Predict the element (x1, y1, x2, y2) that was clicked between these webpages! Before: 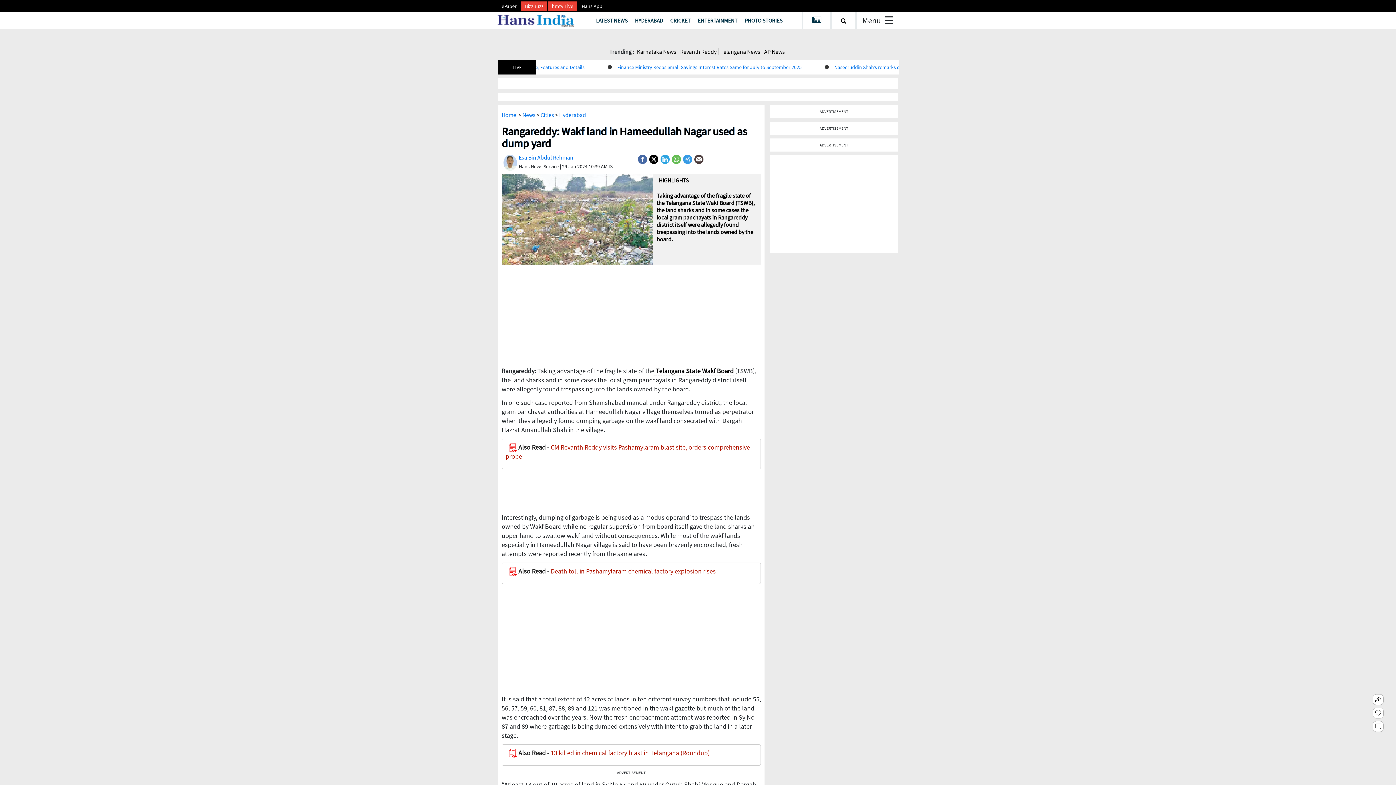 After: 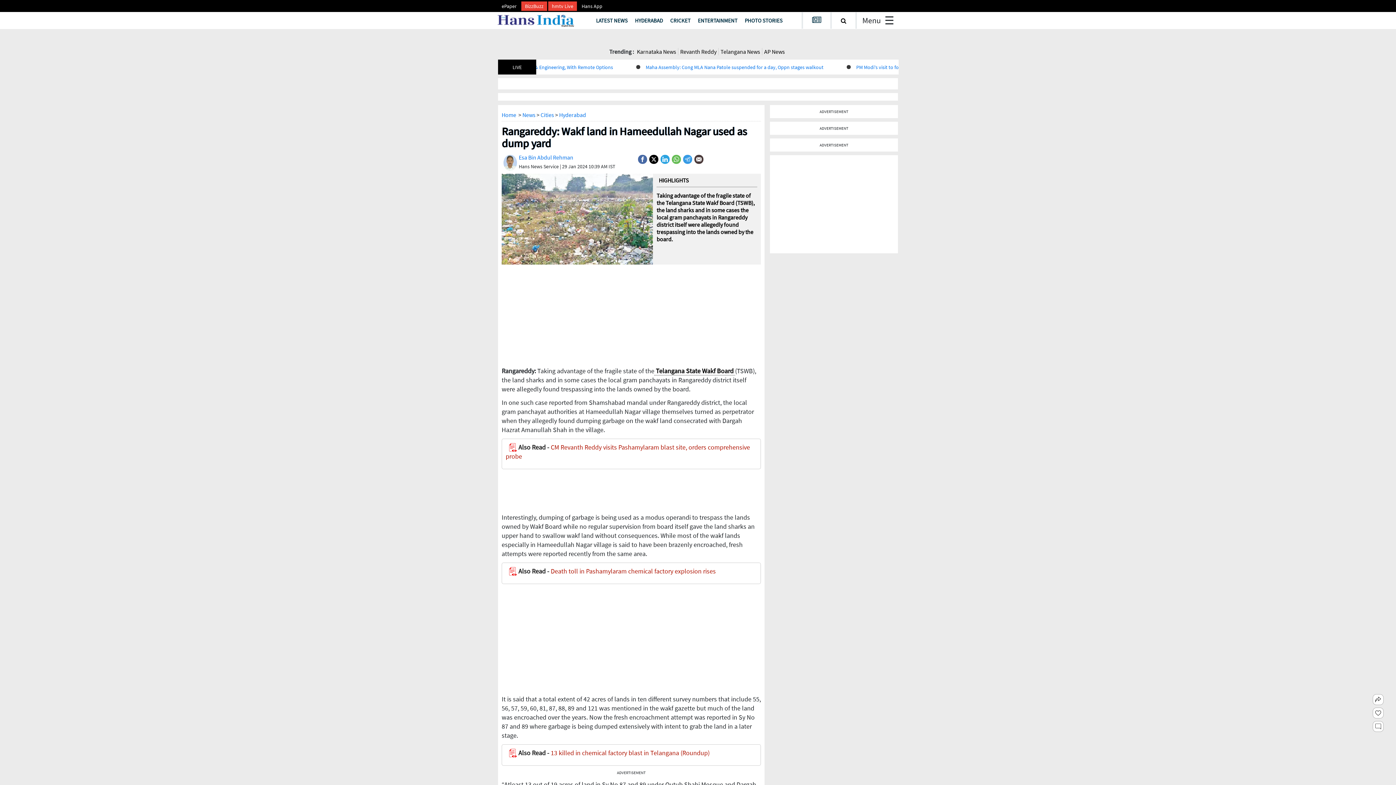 Action: bbox: (660, 140, 669, 148)